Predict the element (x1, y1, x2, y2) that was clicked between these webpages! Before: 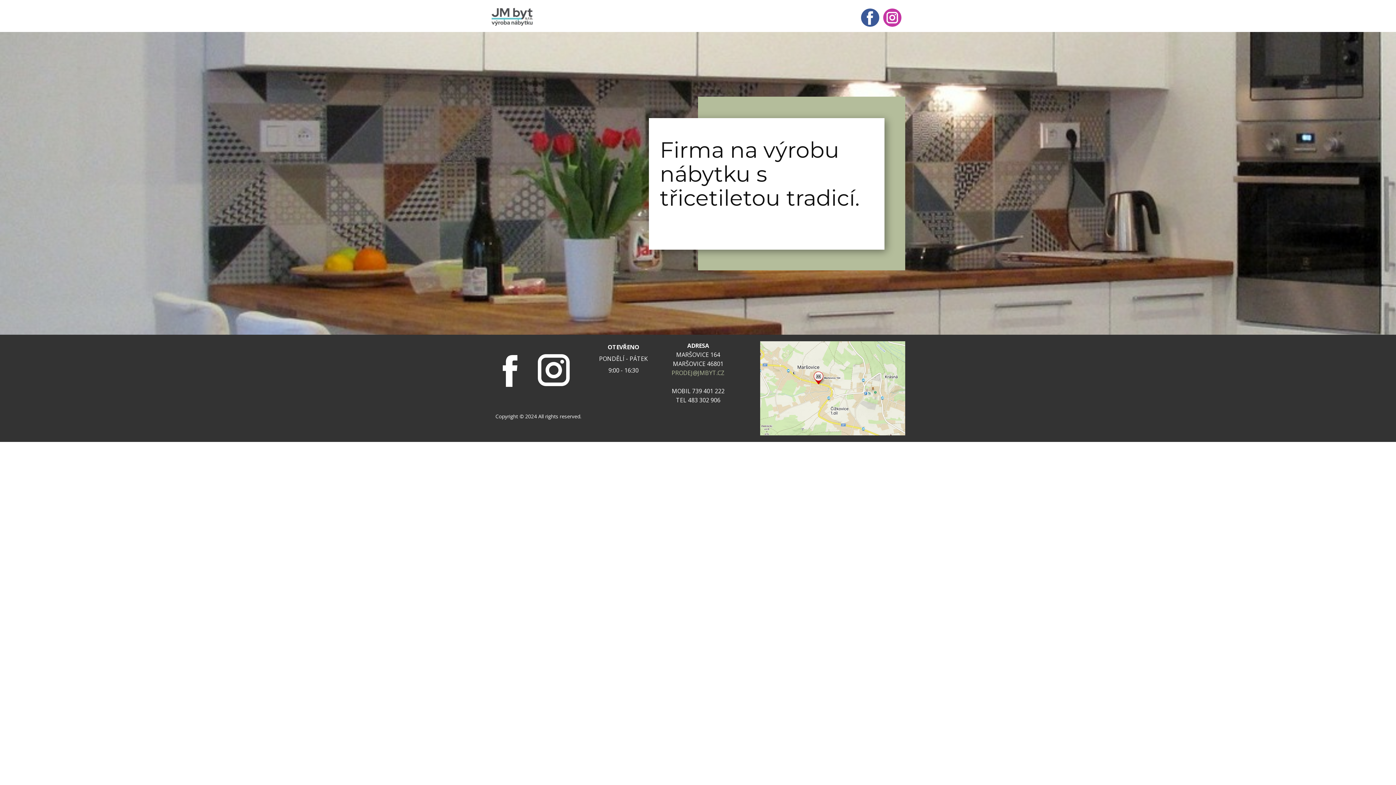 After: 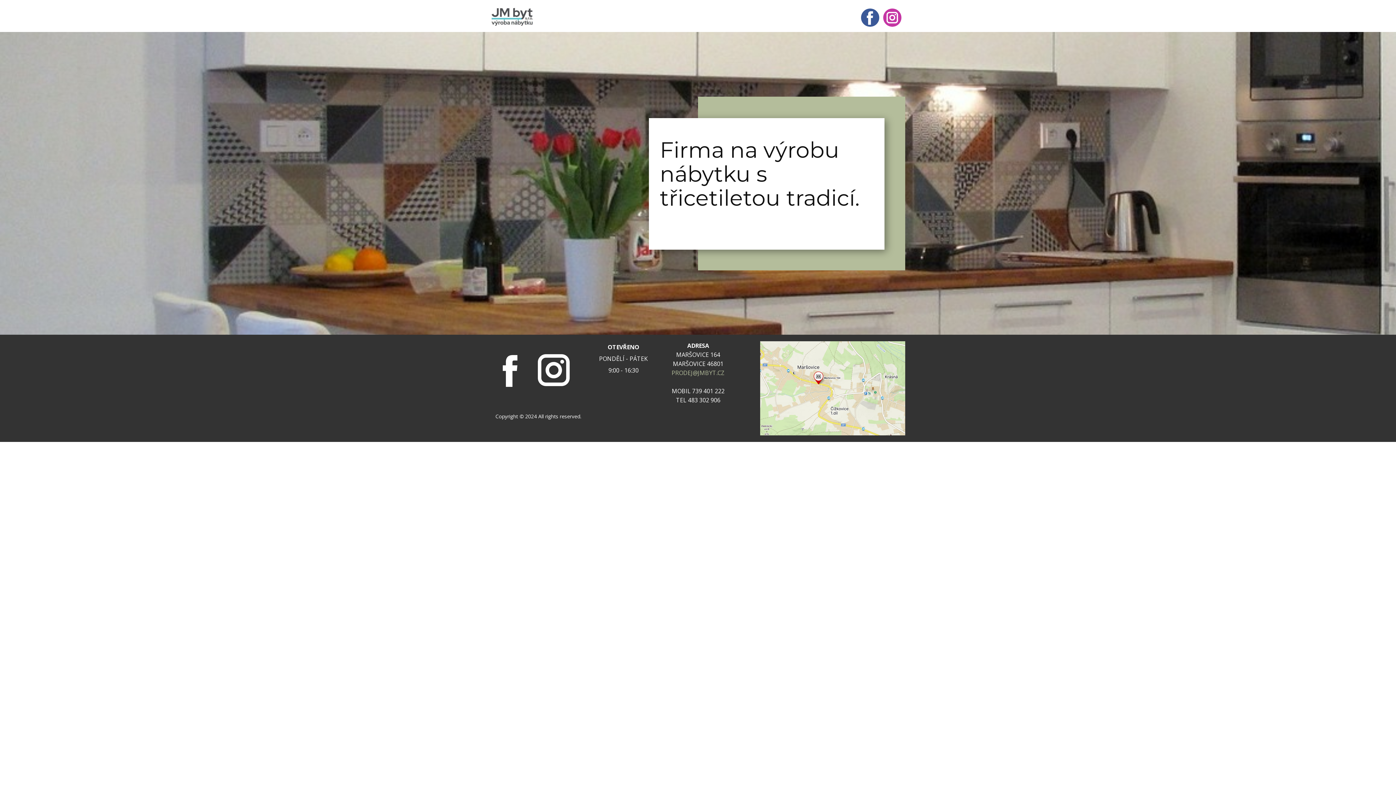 Action: bbox: (490, 350, 530, 390)